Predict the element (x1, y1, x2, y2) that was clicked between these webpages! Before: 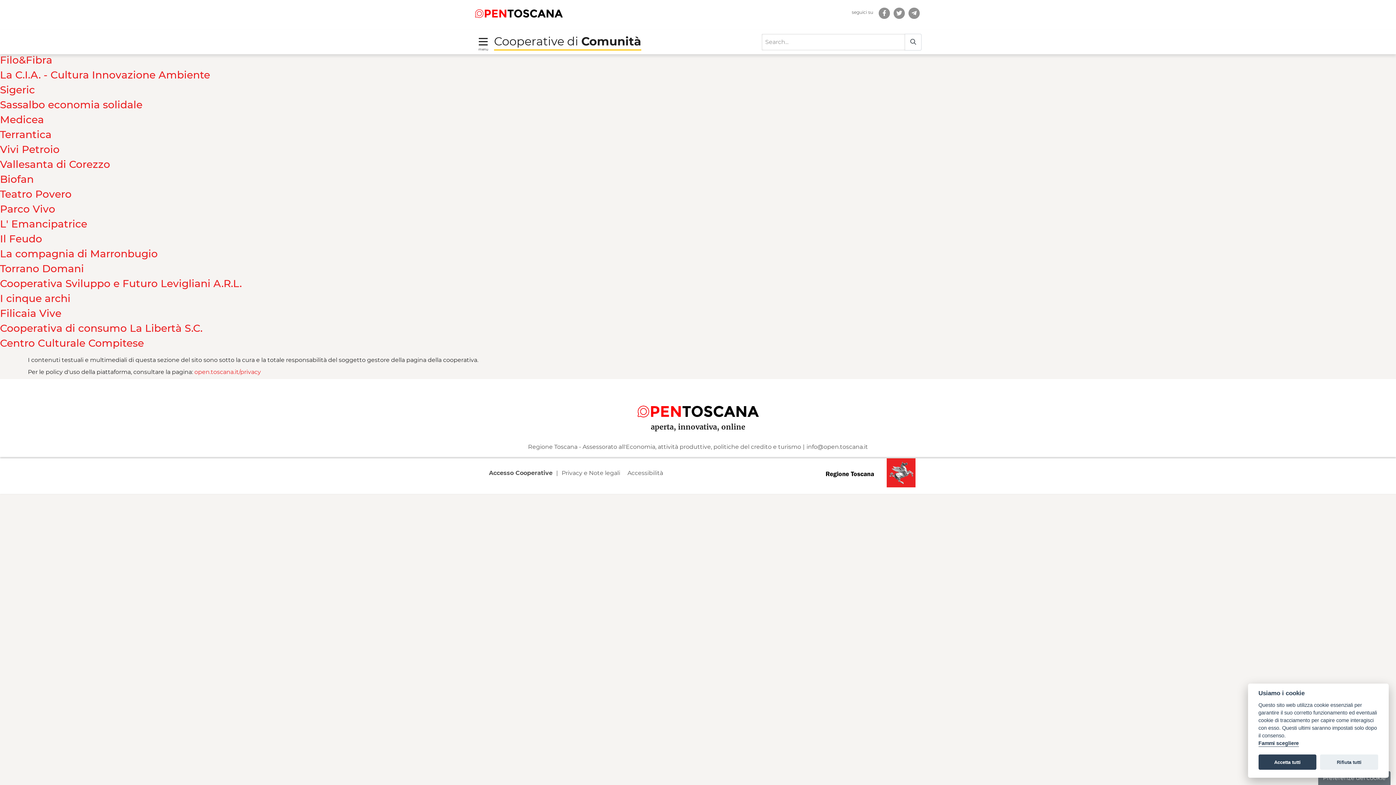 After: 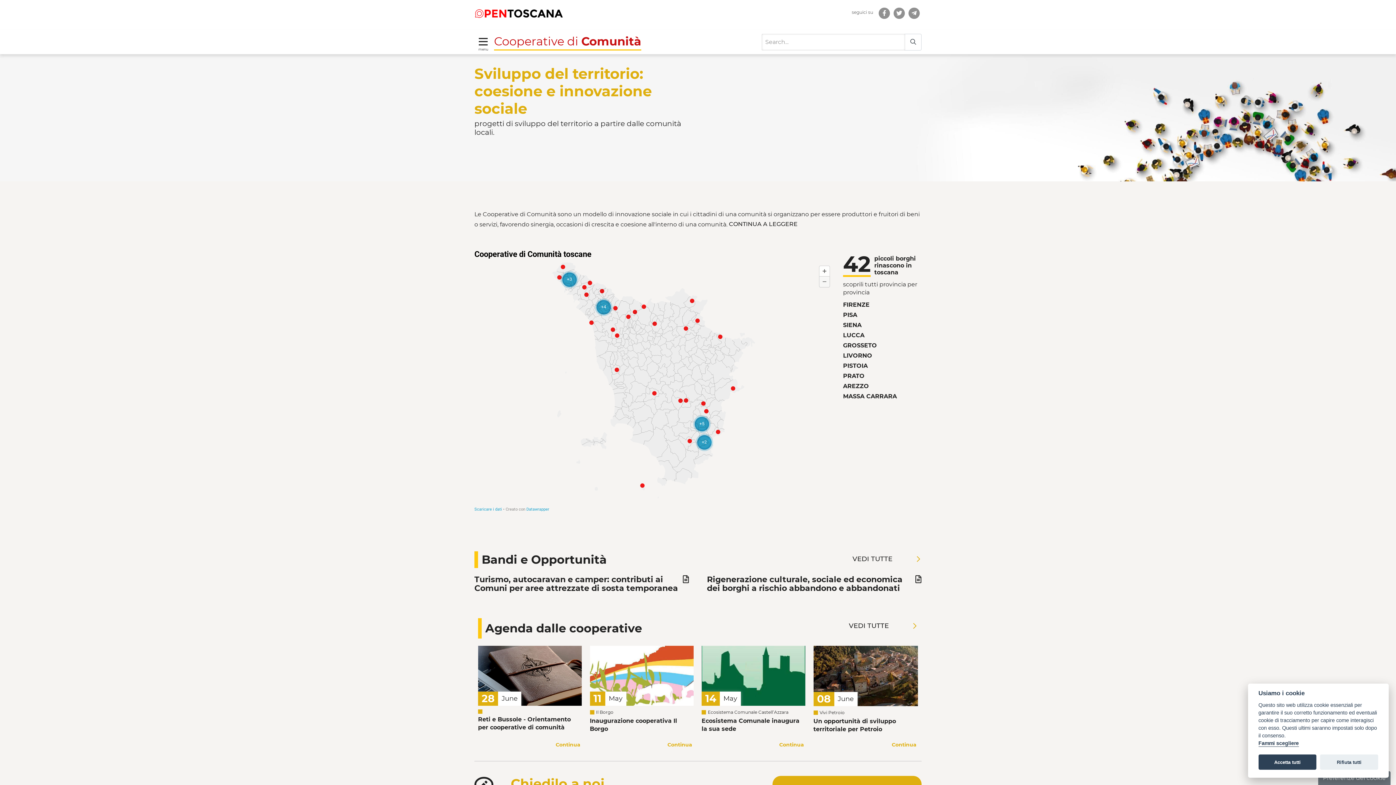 Action: label: Torna alla Homepage di Cooperative di Comunità bbox: (494, 34, 641, 48)